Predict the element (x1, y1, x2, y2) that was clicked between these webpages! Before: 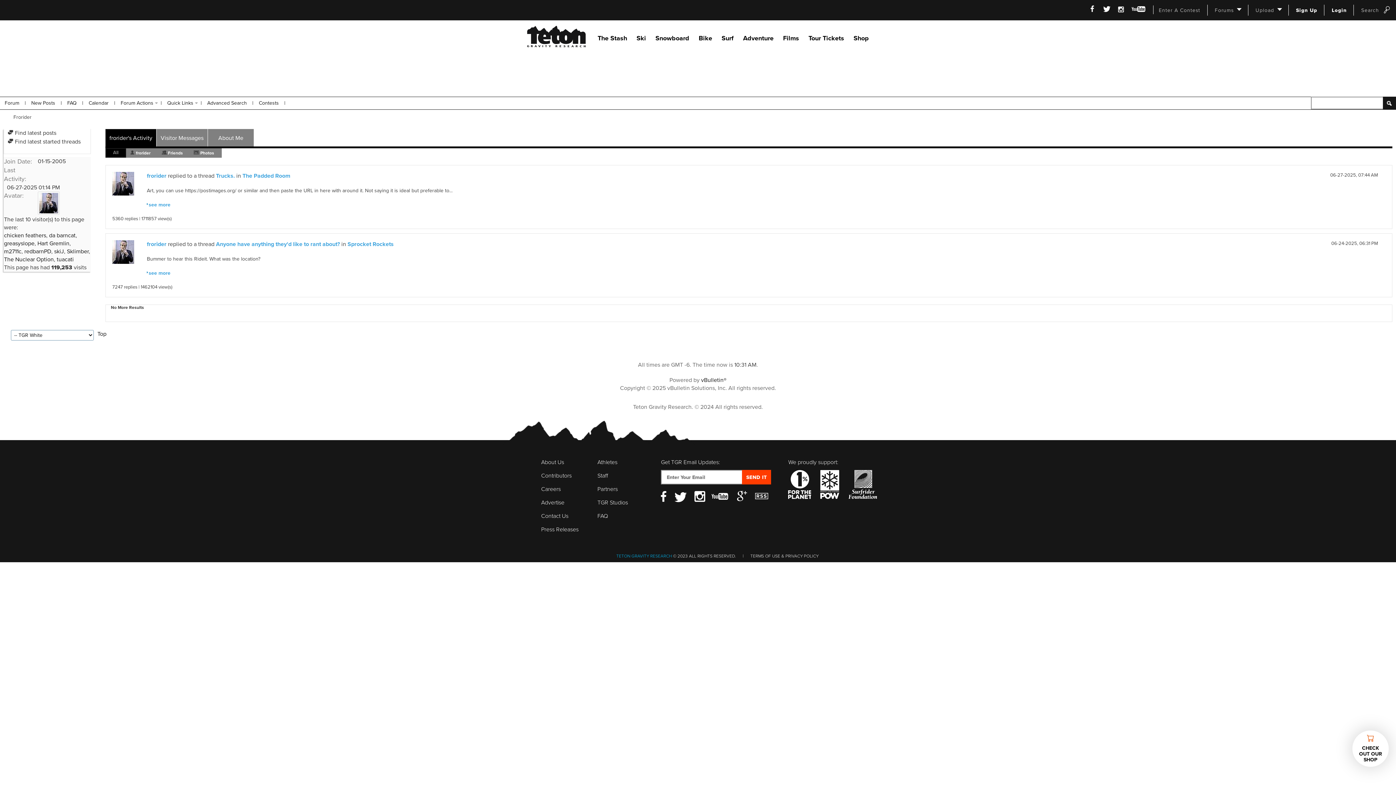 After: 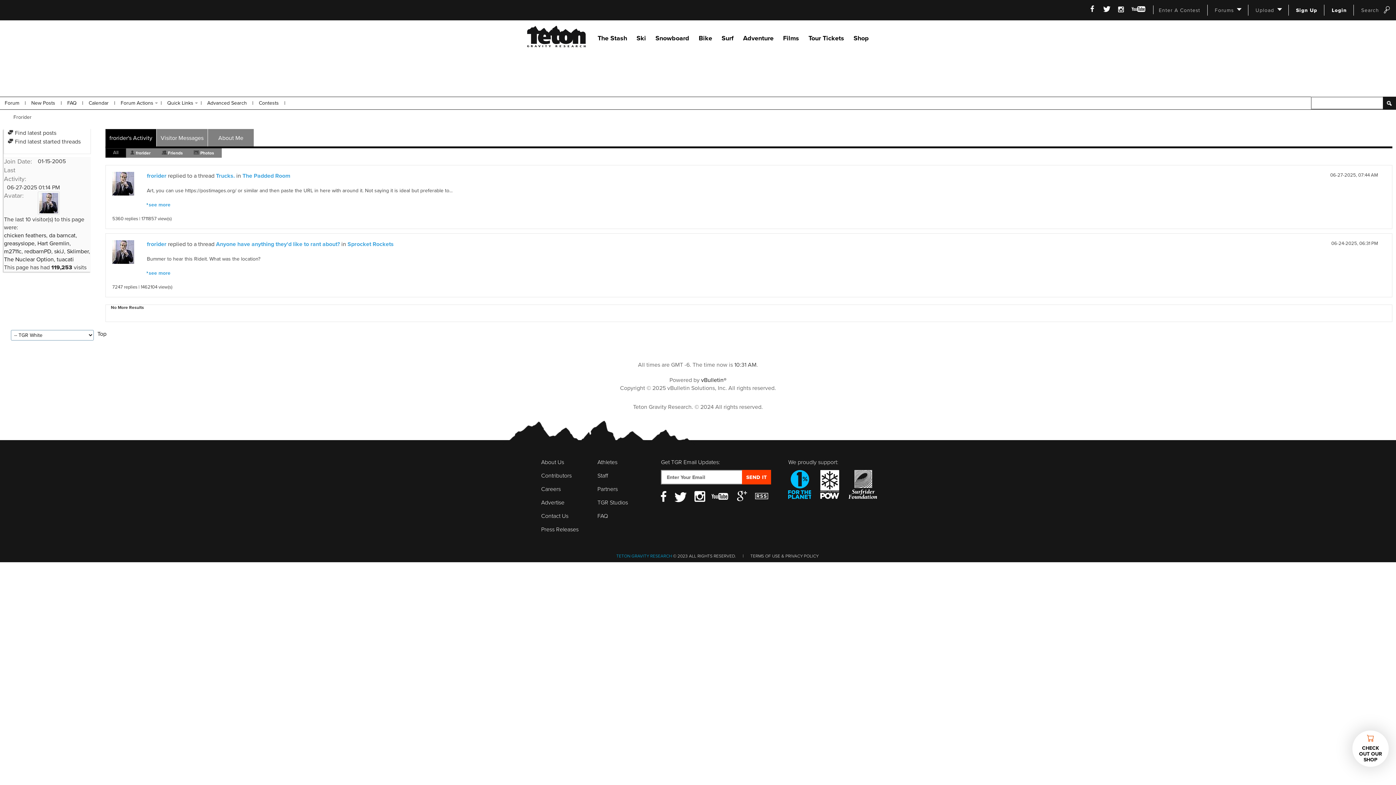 Action: label: For The Planet bbox: (788, 470, 811, 501)